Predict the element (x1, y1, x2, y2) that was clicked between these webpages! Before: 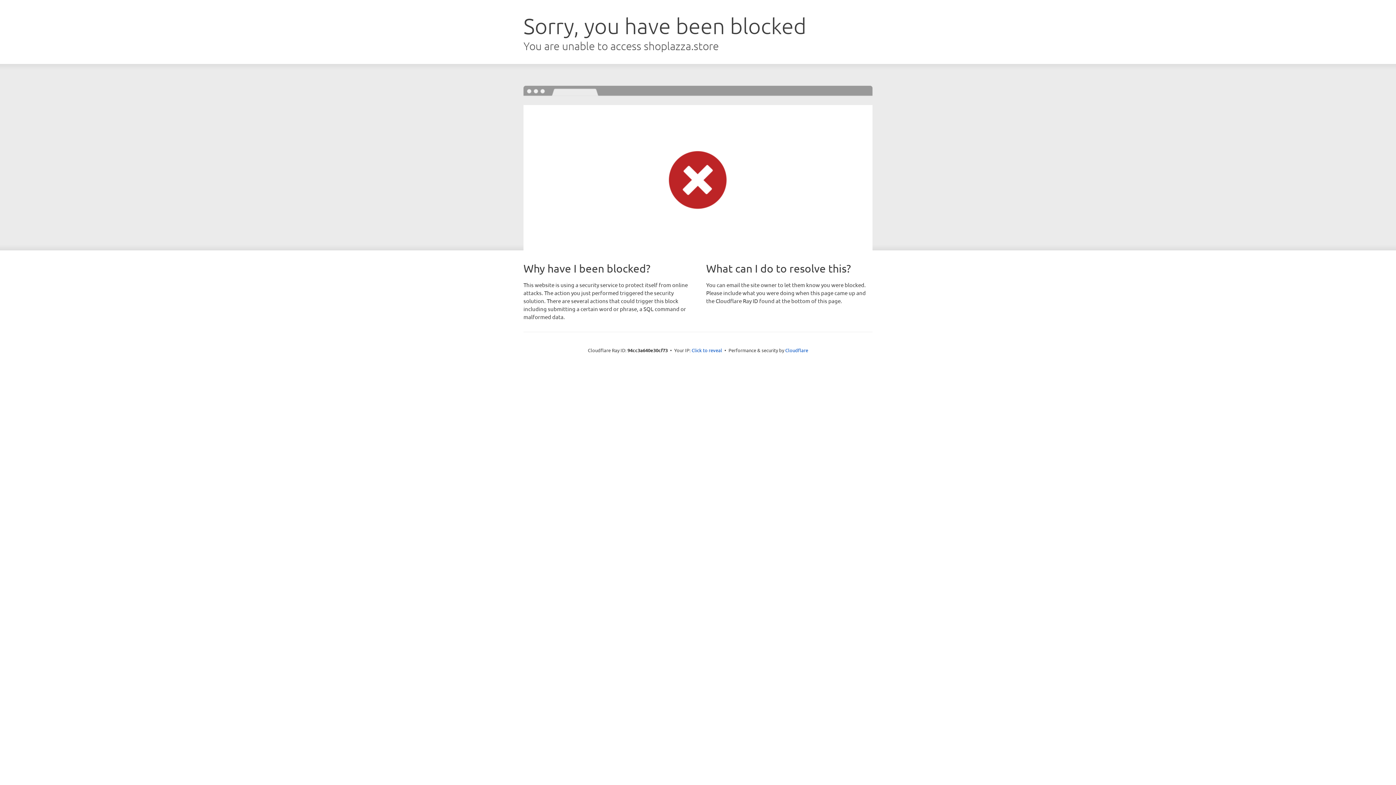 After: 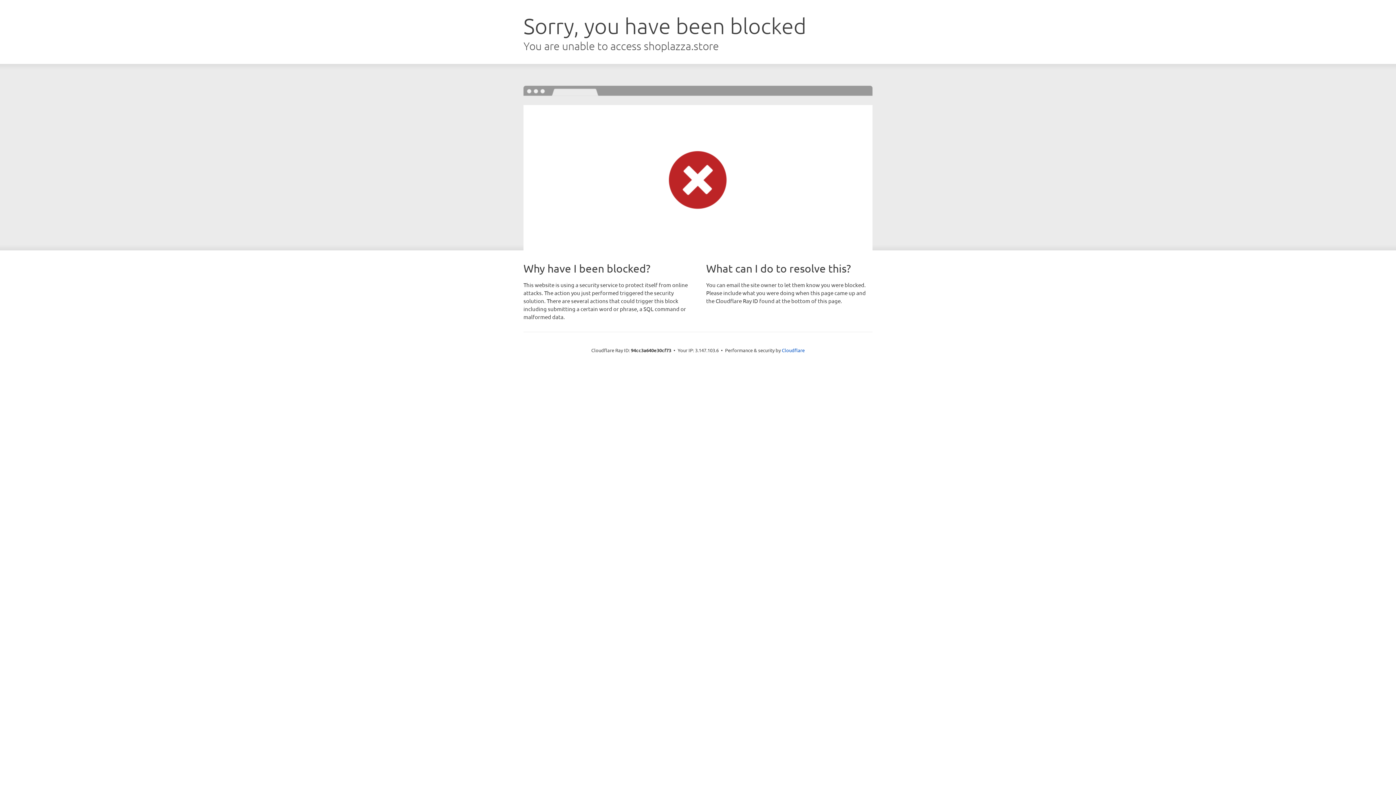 Action: label: Click to reveal bbox: (691, 346, 722, 353)